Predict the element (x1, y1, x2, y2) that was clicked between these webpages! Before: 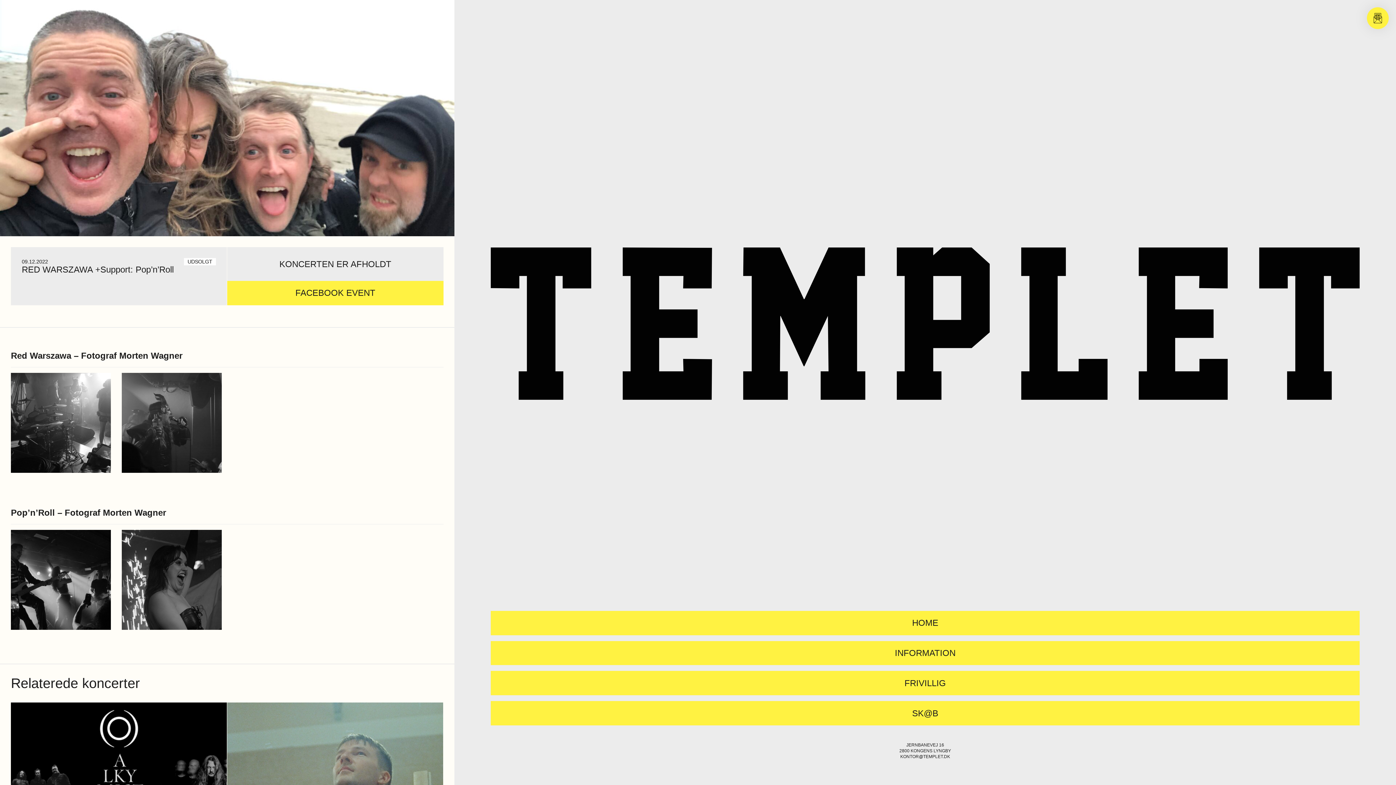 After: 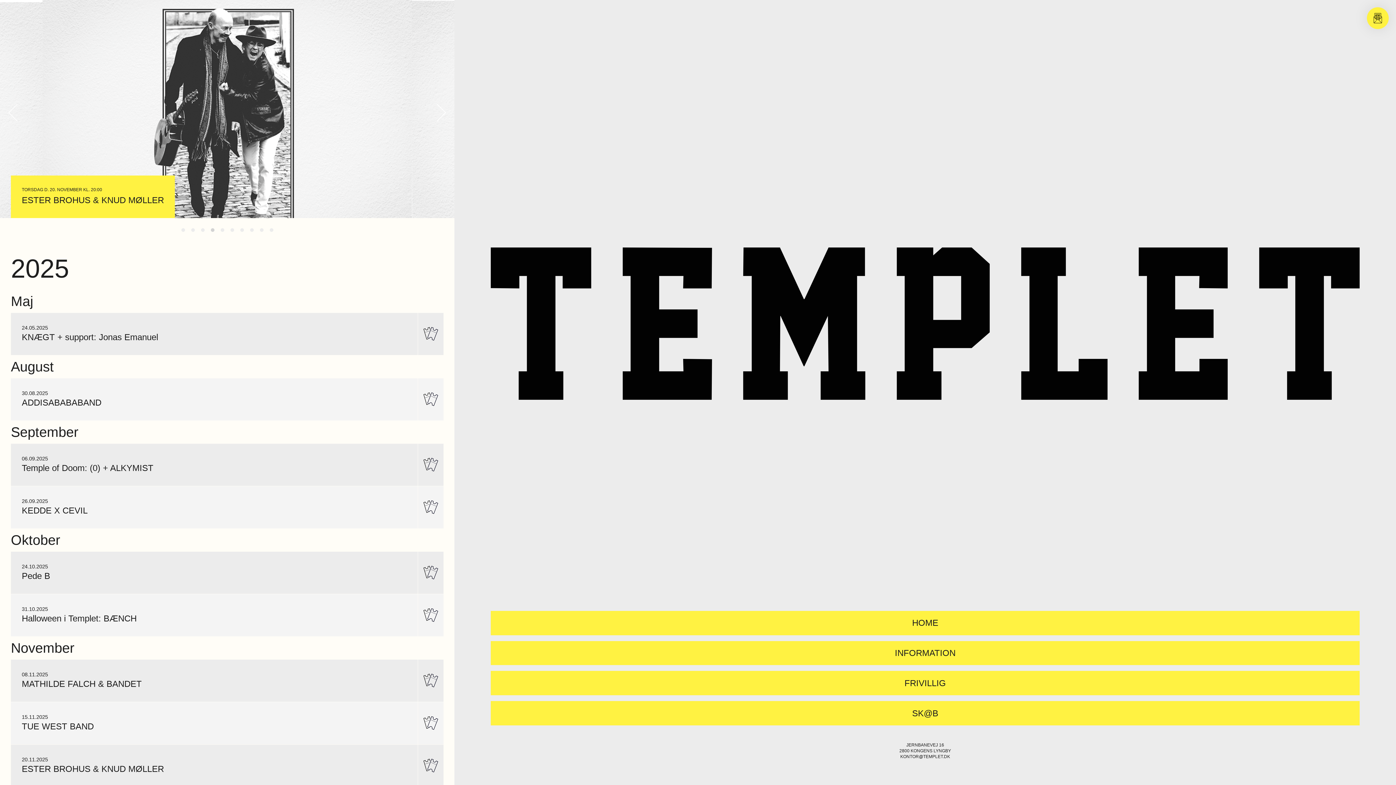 Action: bbox: (490, 247, 1360, 400)